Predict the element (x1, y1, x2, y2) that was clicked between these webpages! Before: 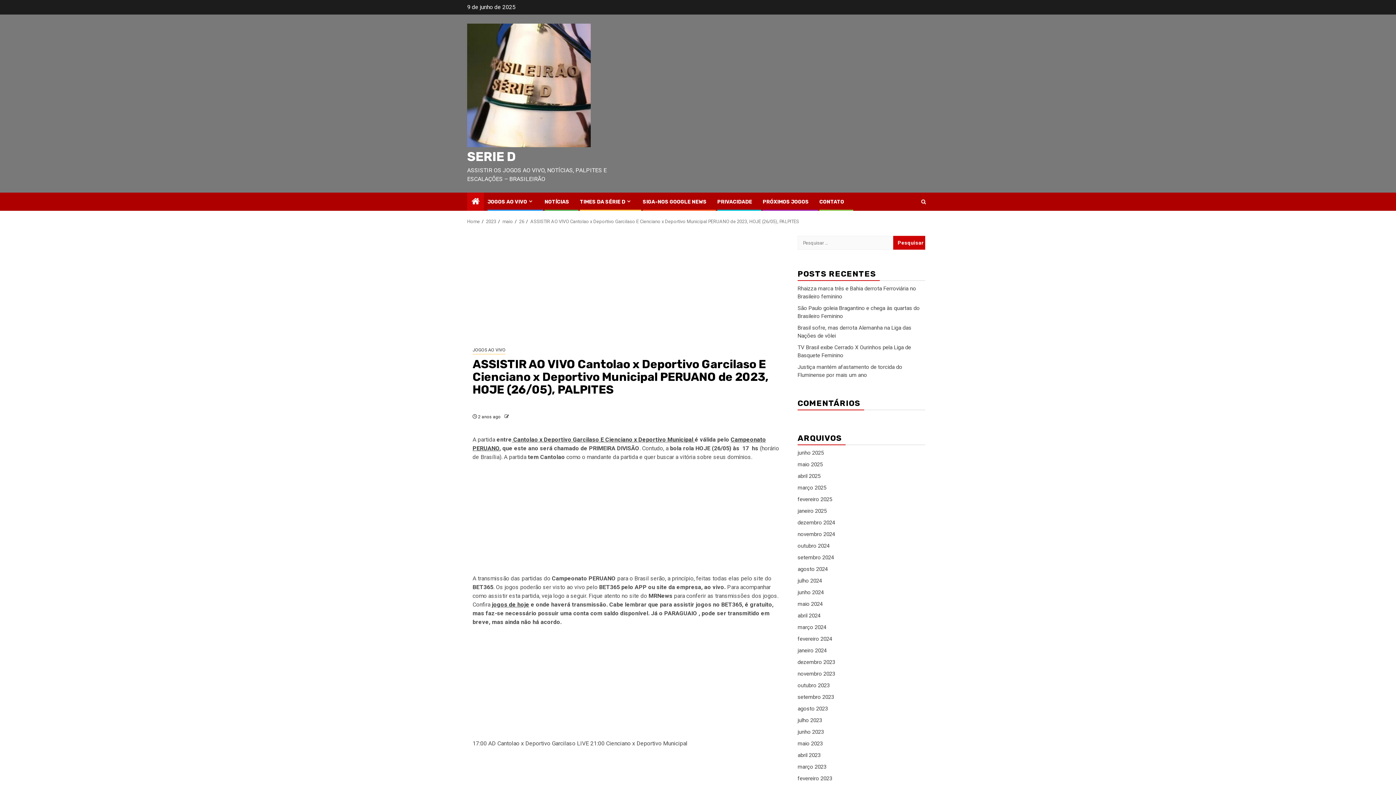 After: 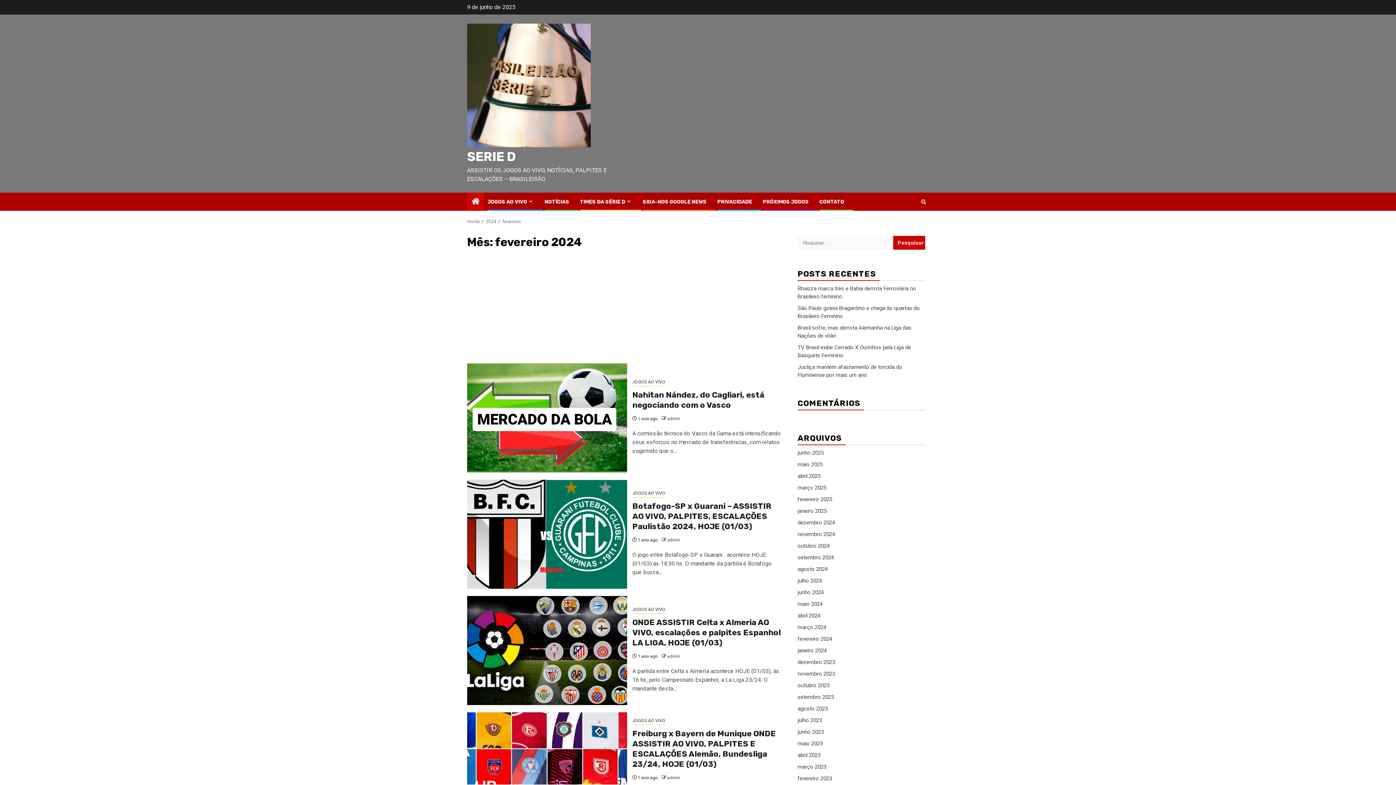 Action: label: fevereiro 2024 bbox: (797, 636, 832, 642)